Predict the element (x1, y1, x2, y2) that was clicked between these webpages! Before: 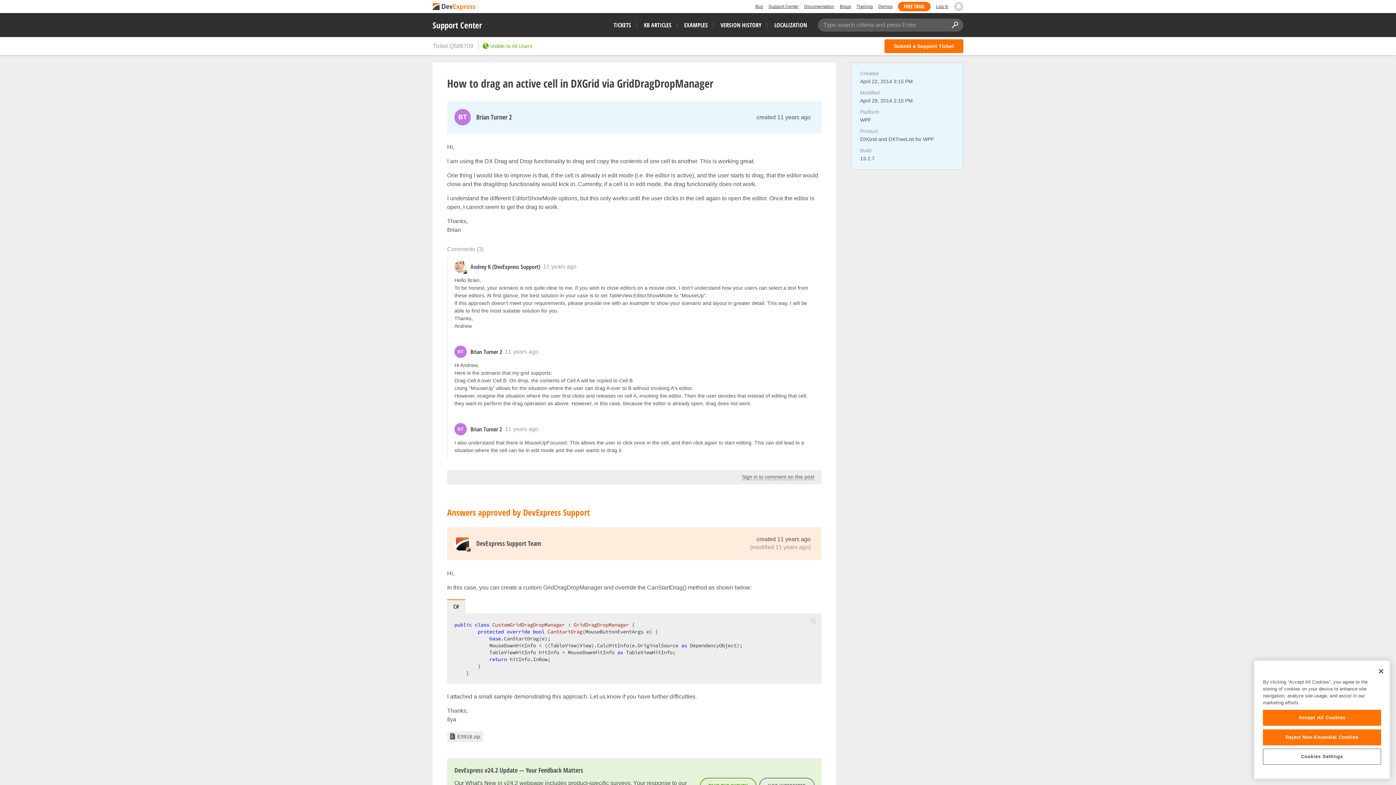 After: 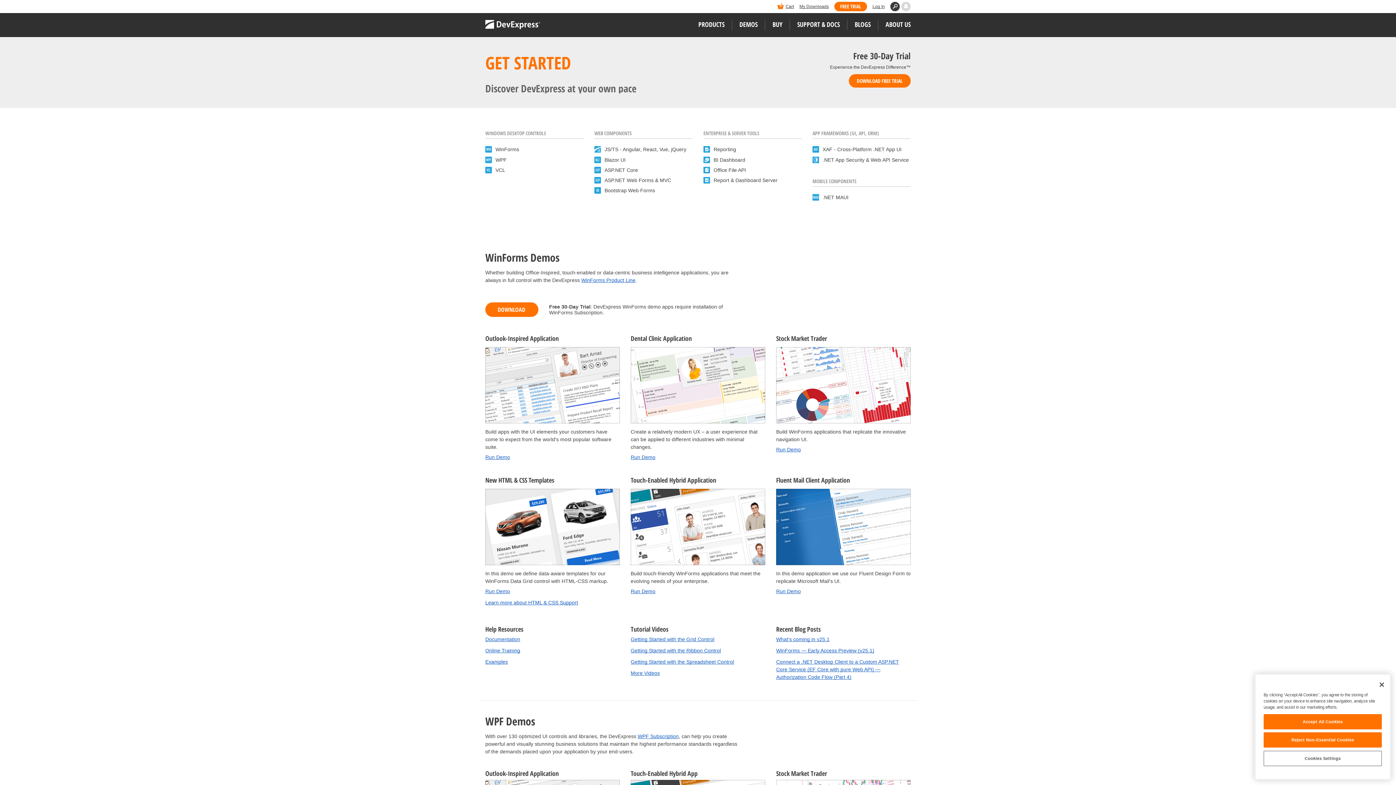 Action: label: Demos bbox: (878, 1, 892, 11)